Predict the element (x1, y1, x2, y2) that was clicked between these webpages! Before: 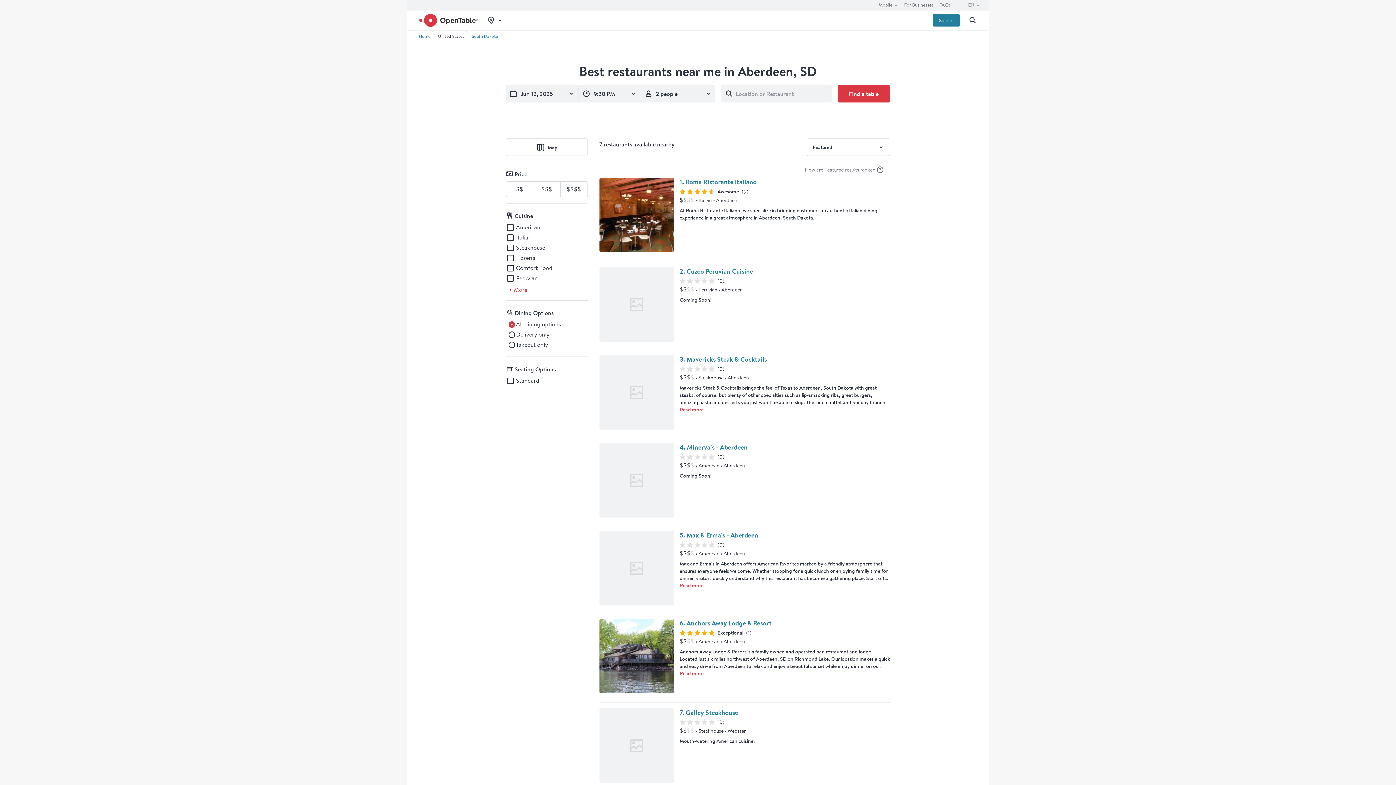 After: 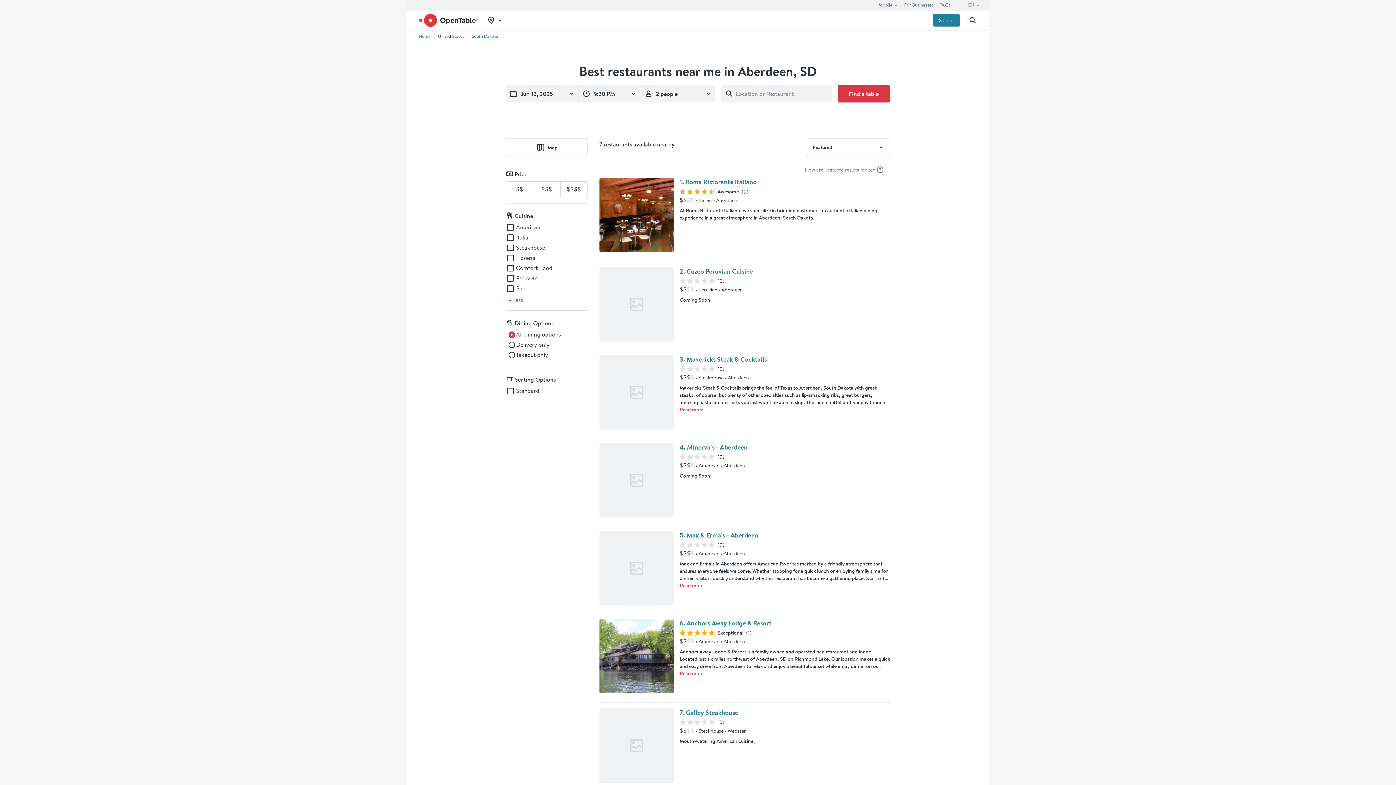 Action: label: Show all filters for Cuisine bbox: (506, 285, 530, 294)